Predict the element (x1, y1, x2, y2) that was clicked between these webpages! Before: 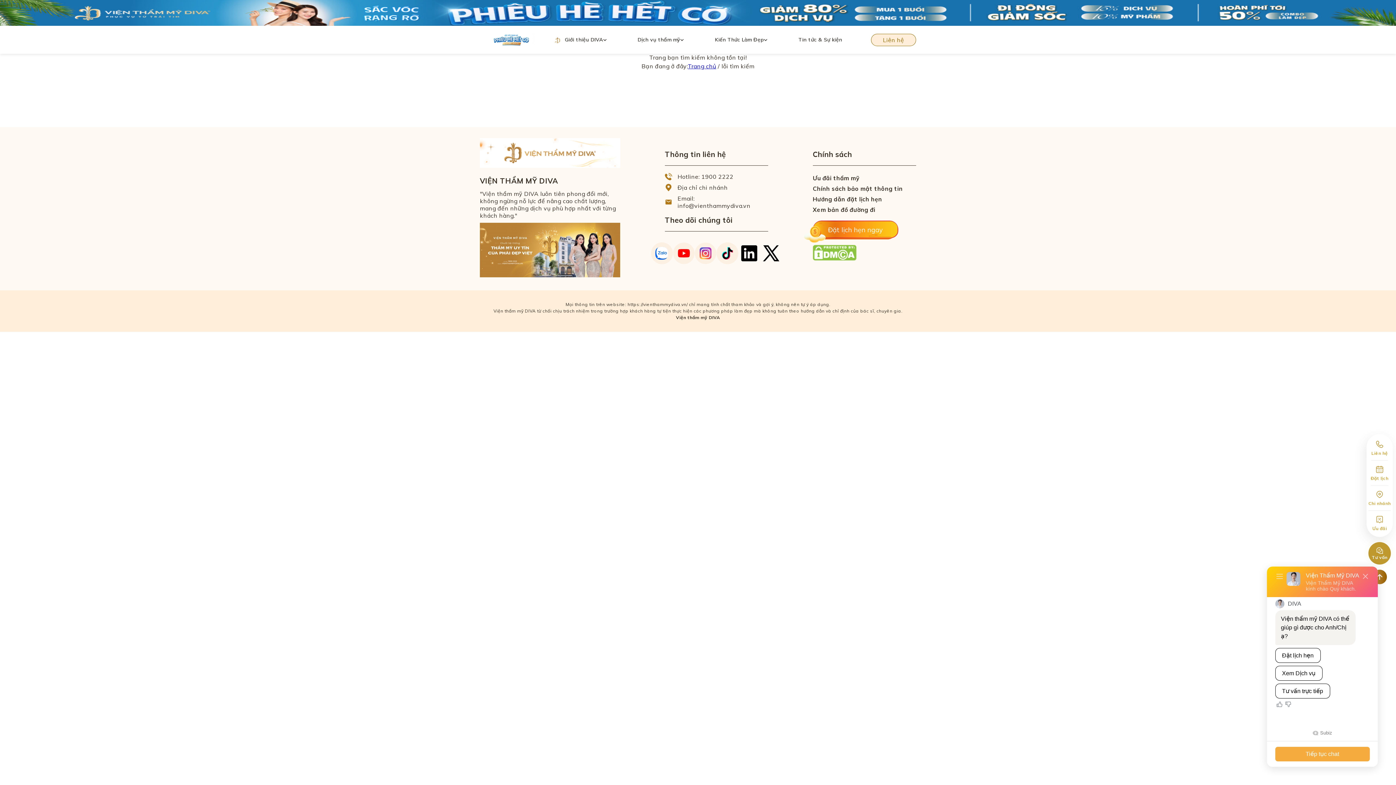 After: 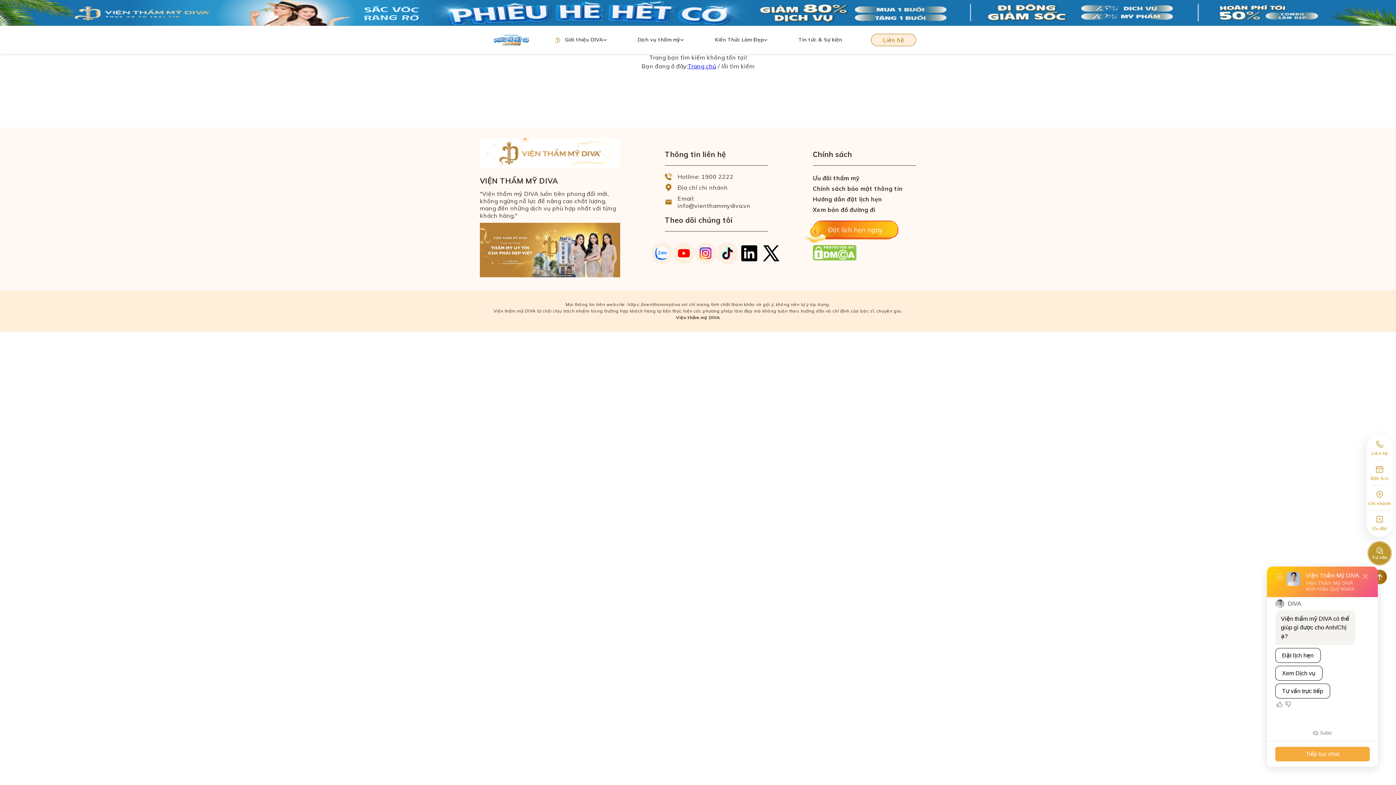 Action: bbox: (1363, 537, 1396, 570) label: Tư vấn